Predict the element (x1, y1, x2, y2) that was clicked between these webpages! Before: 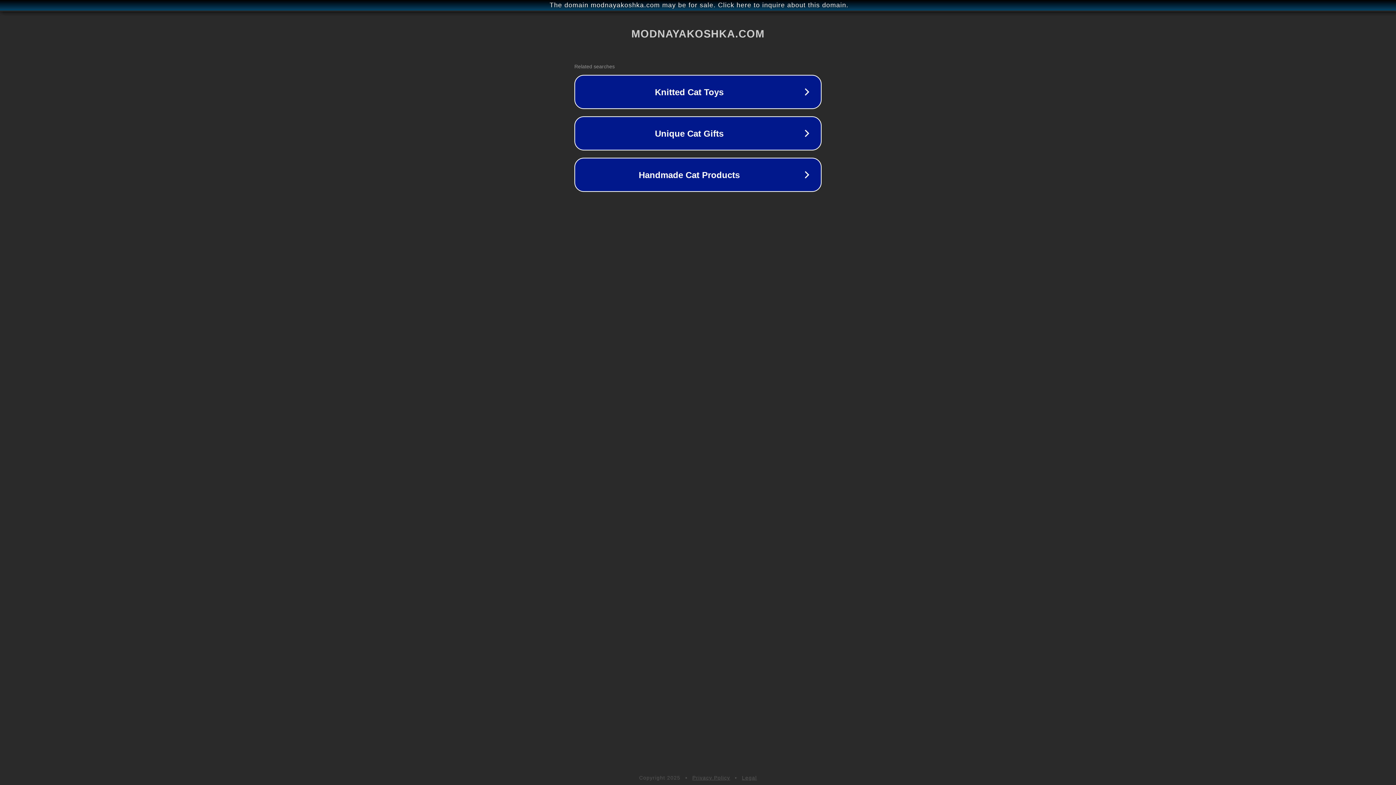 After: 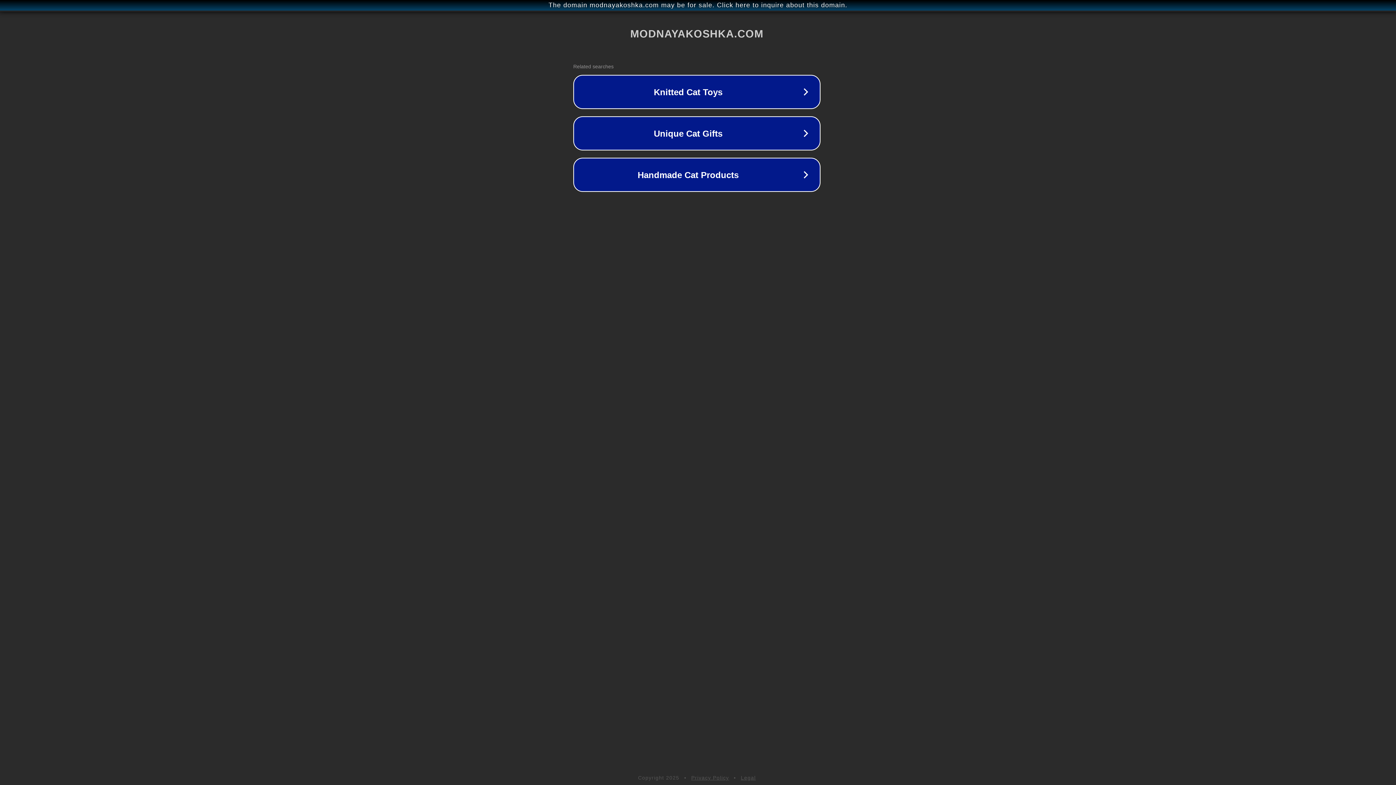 Action: label: The domain modnayakoshka.com may be for sale. Click here to inquire about this domain. bbox: (1, 1, 1397, 9)